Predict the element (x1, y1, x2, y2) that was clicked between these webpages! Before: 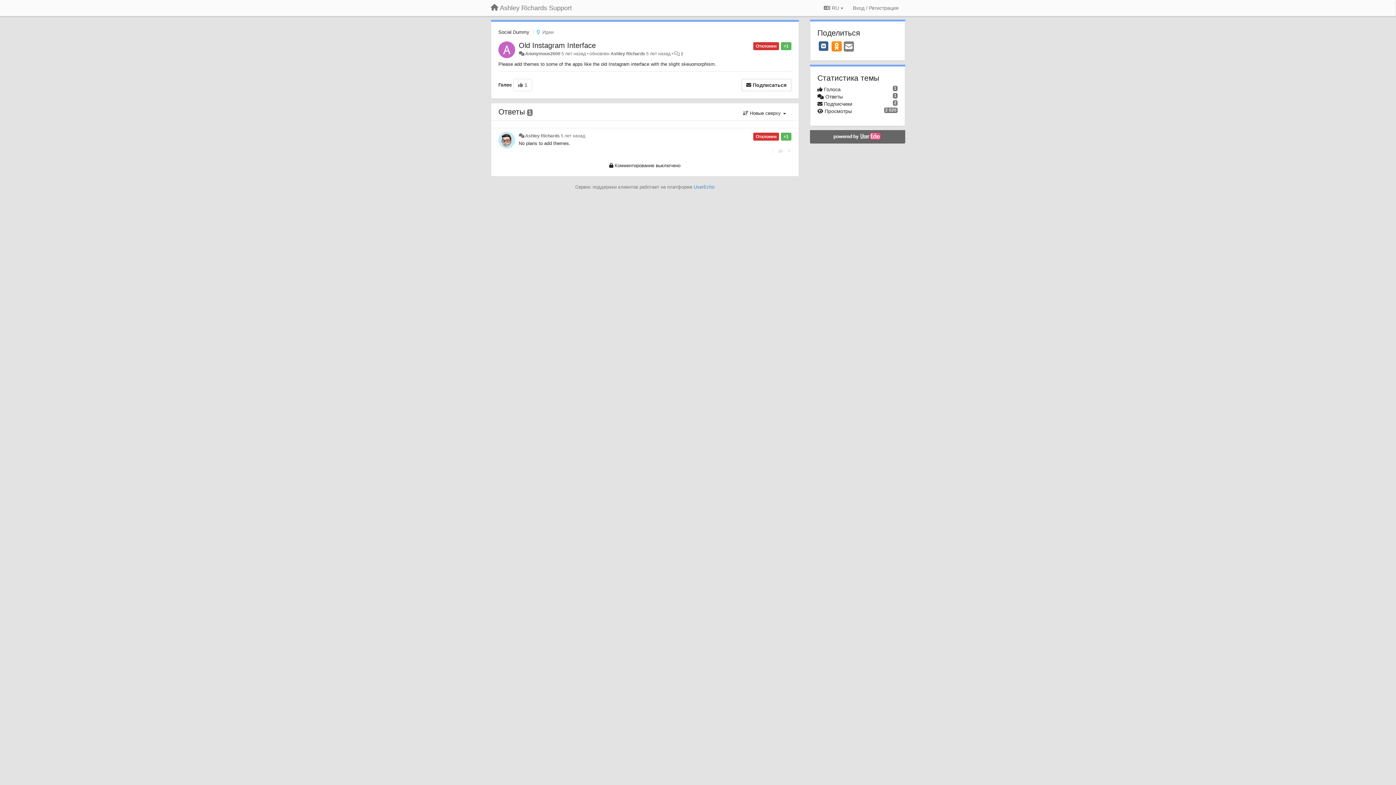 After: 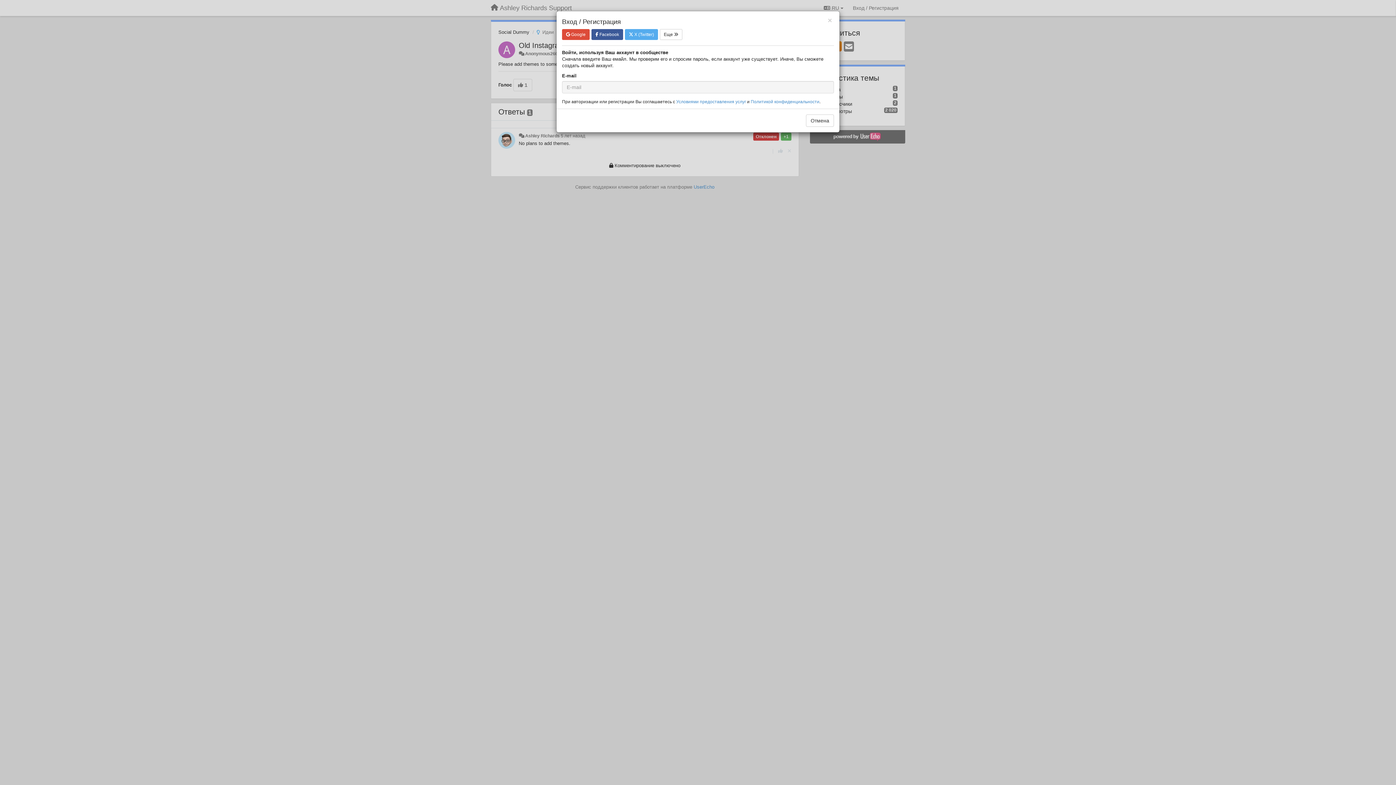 Action: label:  Подписаться bbox: (741, 78, 791, 91)